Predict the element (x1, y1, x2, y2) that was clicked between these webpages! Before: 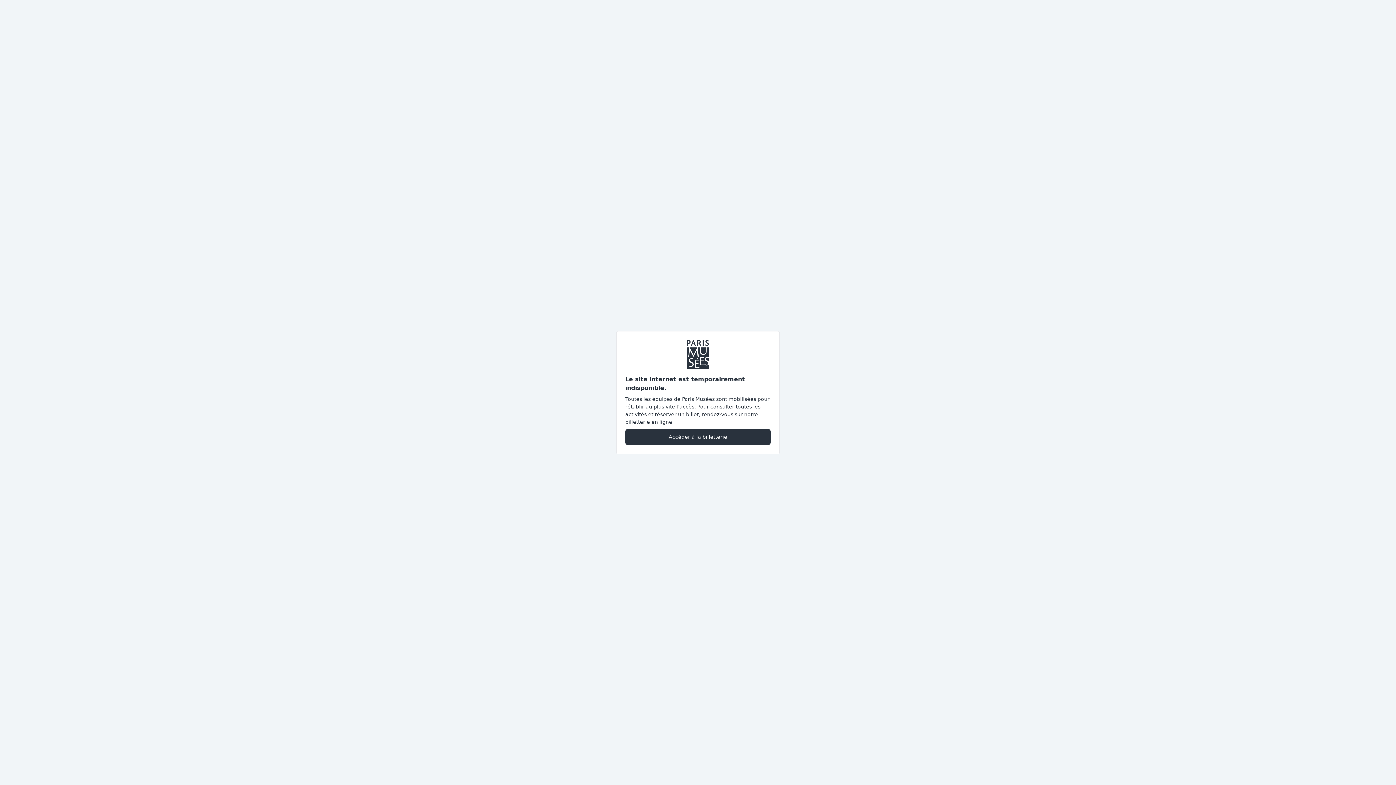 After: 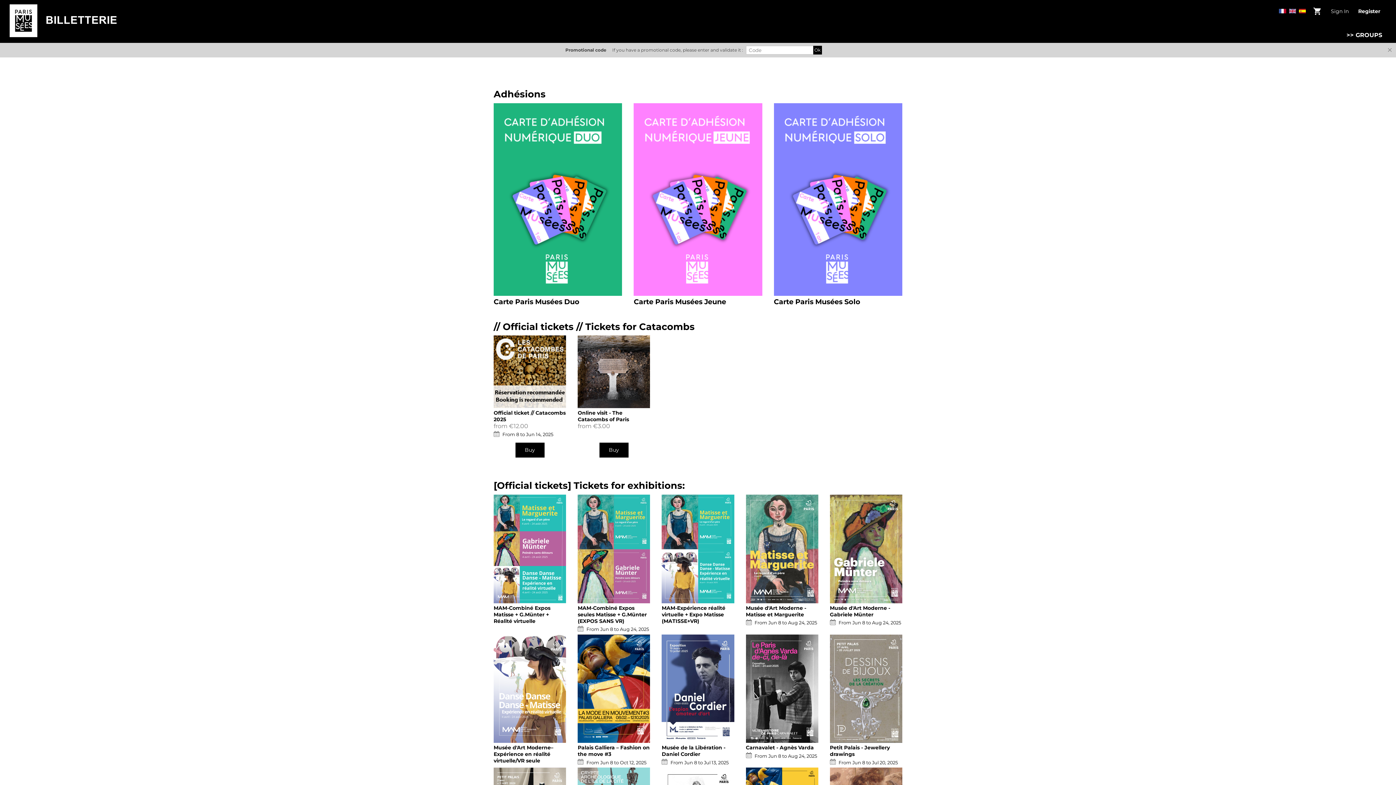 Action: label: Accéder à la billetterie bbox: (625, 428, 770, 445)